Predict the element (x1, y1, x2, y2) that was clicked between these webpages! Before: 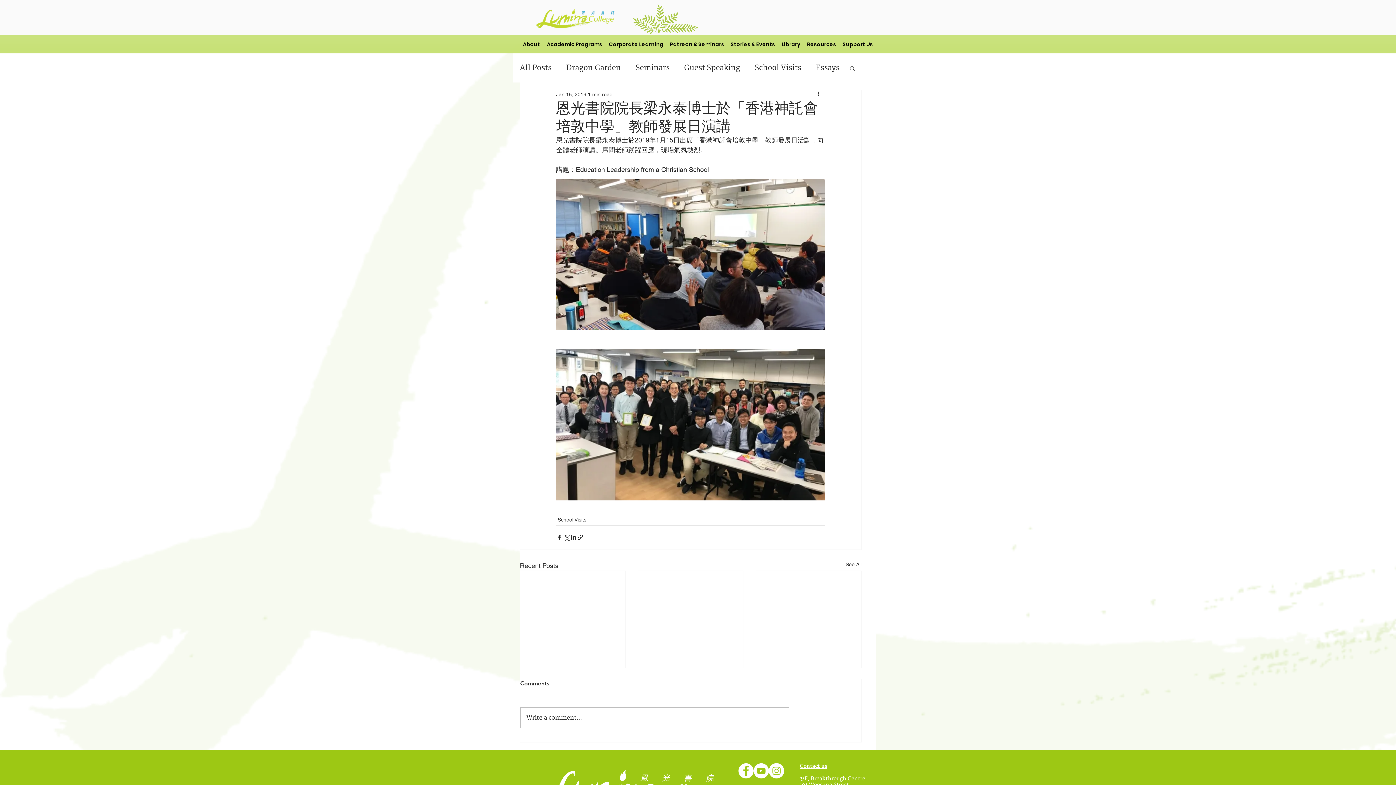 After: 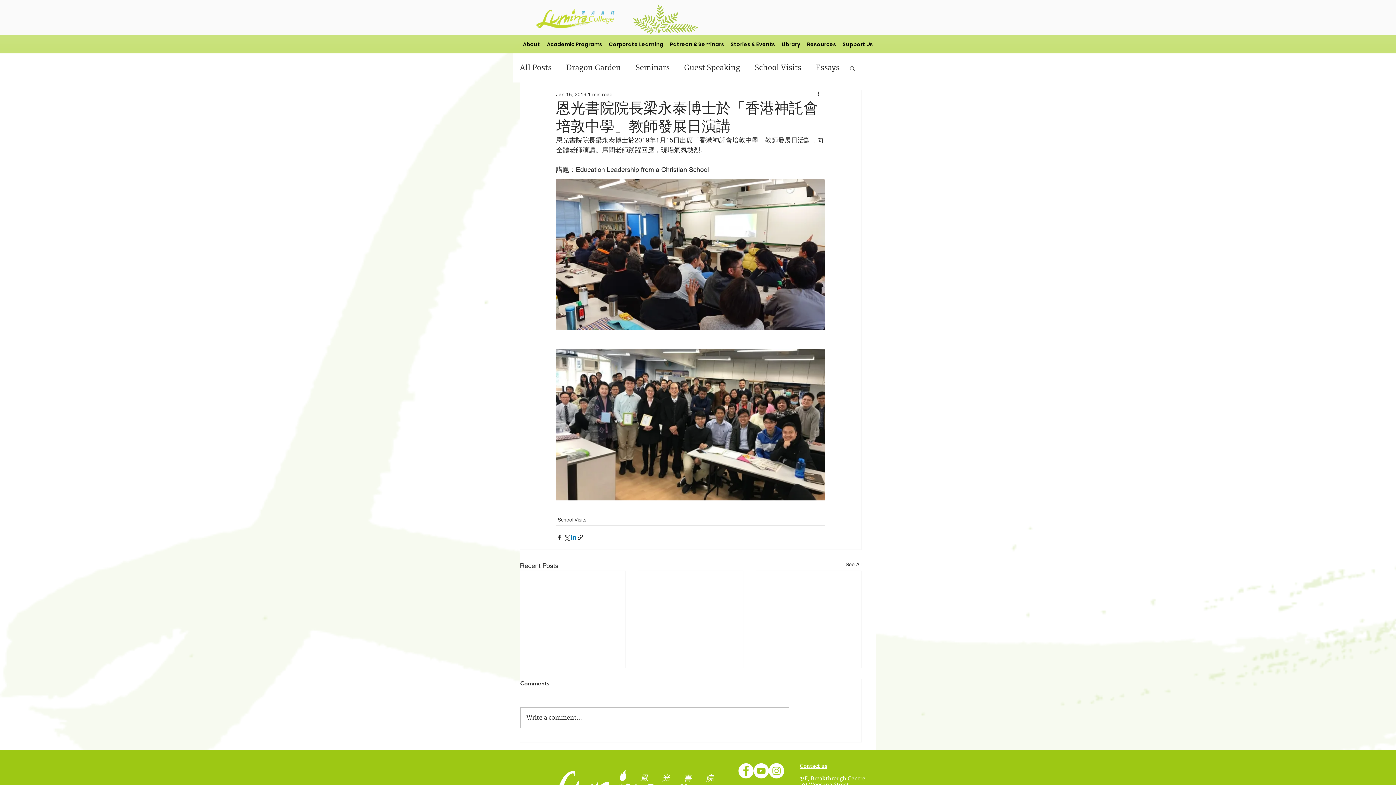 Action: label: Share via LinkedIn bbox: (570, 534, 577, 541)